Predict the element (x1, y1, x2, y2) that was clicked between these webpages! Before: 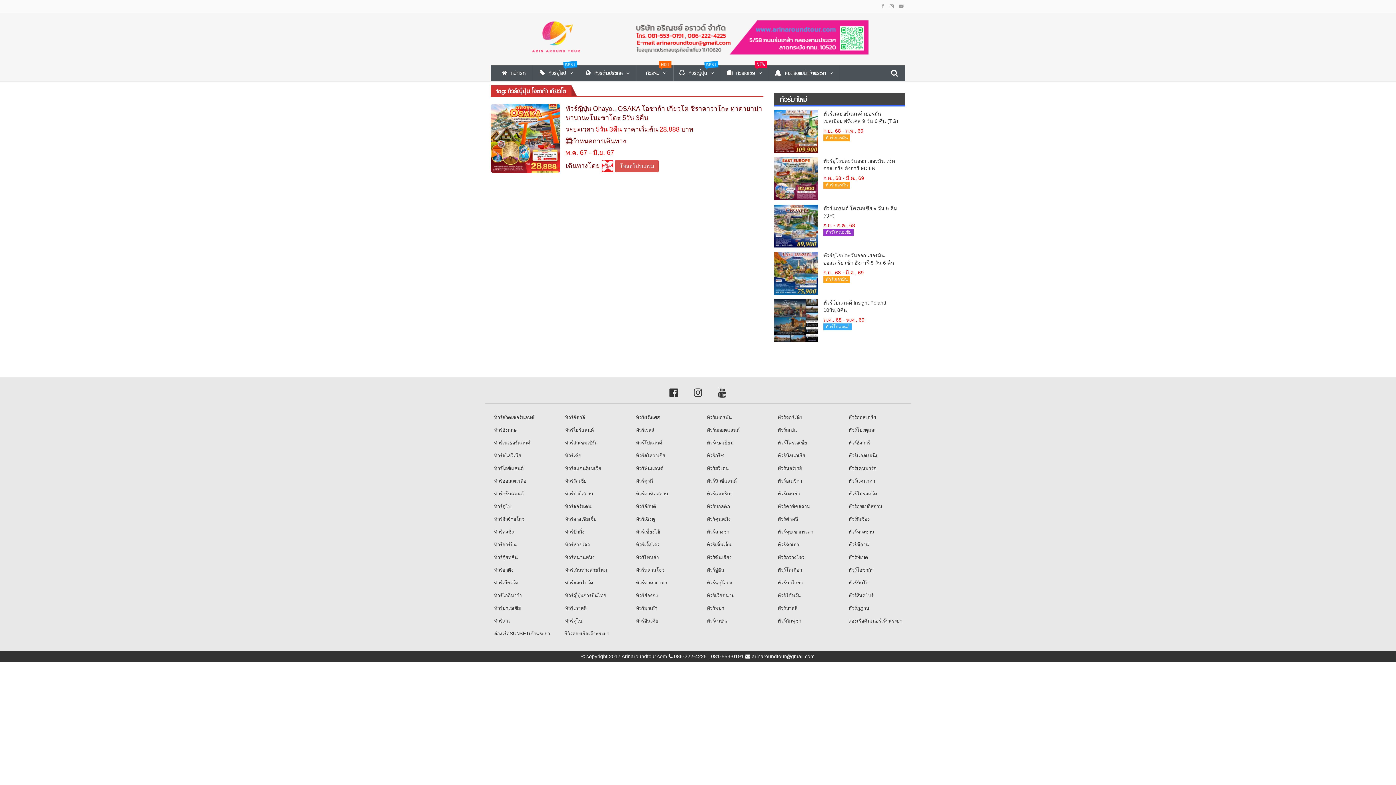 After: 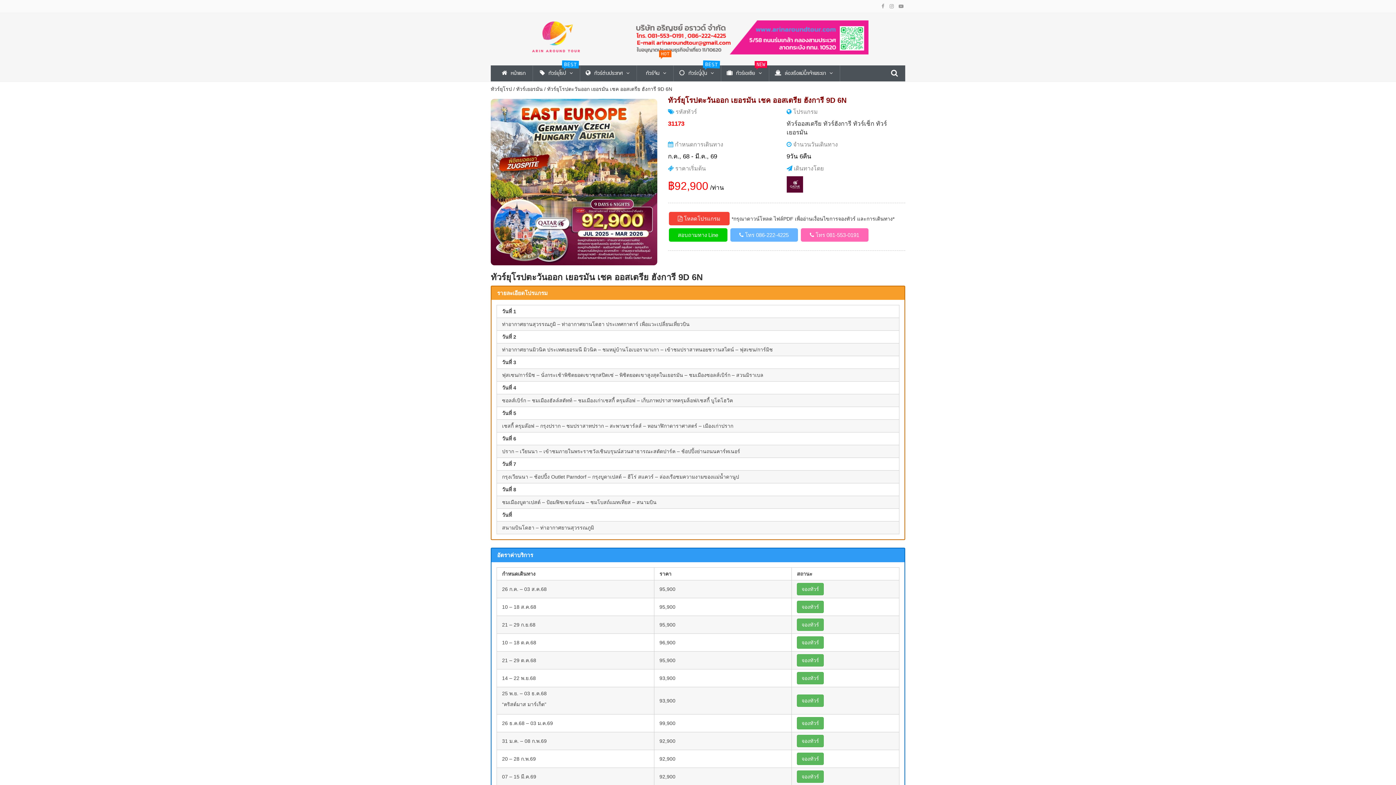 Action: bbox: (823, 157, 900, 181) label: ทัวร์ยุโรปตะวันออก เยอรมัน เชค ออสเตรีย ฮังการี 9D 6N

ก.ค., 68 - มี.ค., 69